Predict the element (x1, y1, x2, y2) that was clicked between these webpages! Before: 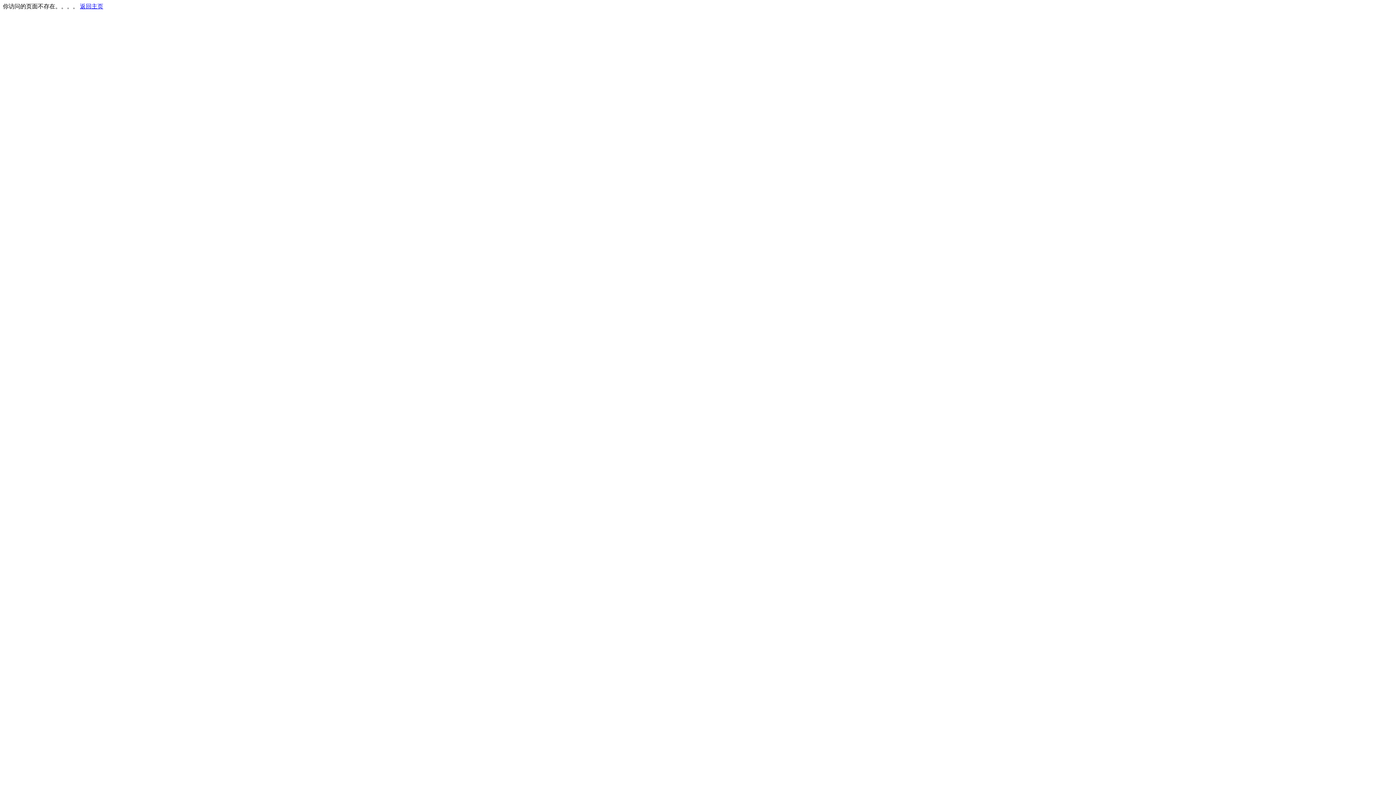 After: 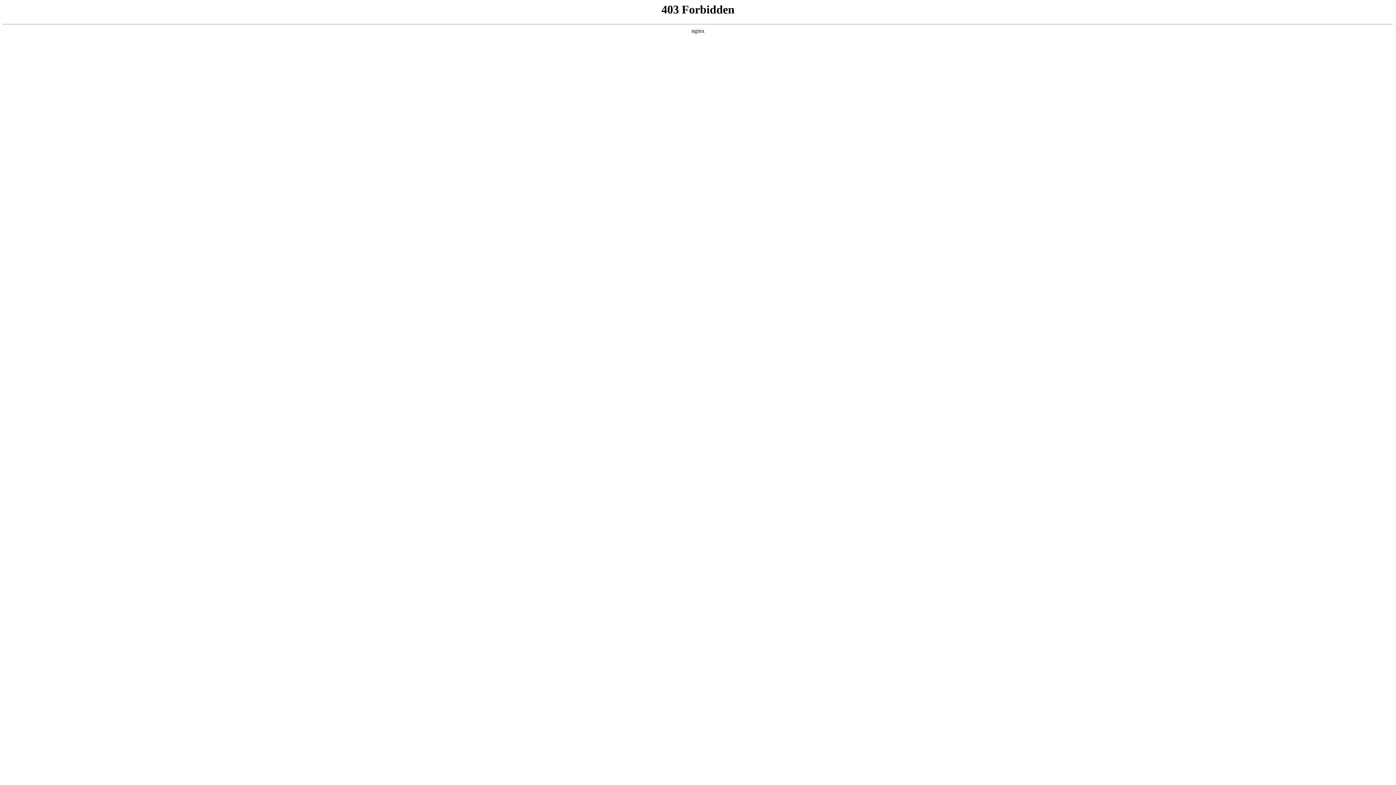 Action: bbox: (80, 3, 103, 9) label: 返回主页